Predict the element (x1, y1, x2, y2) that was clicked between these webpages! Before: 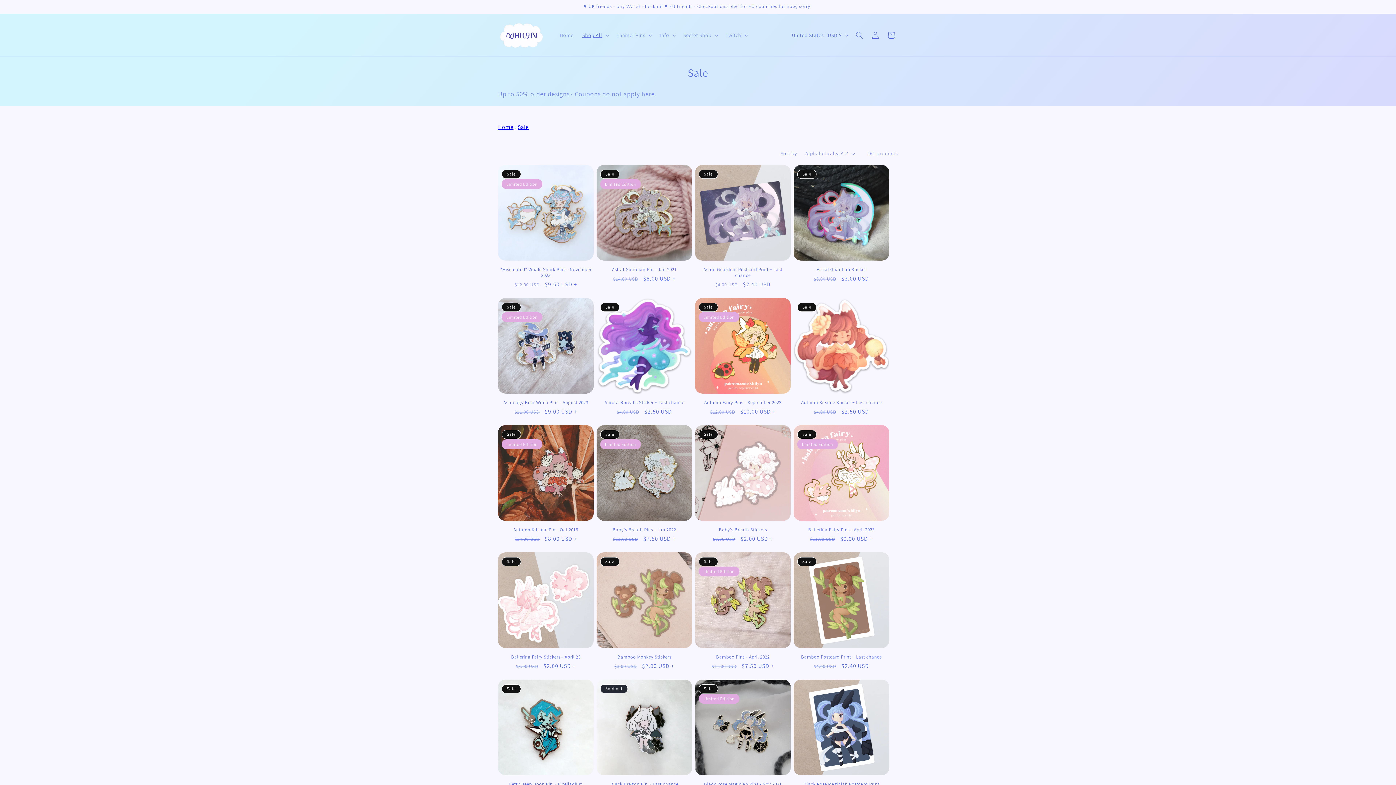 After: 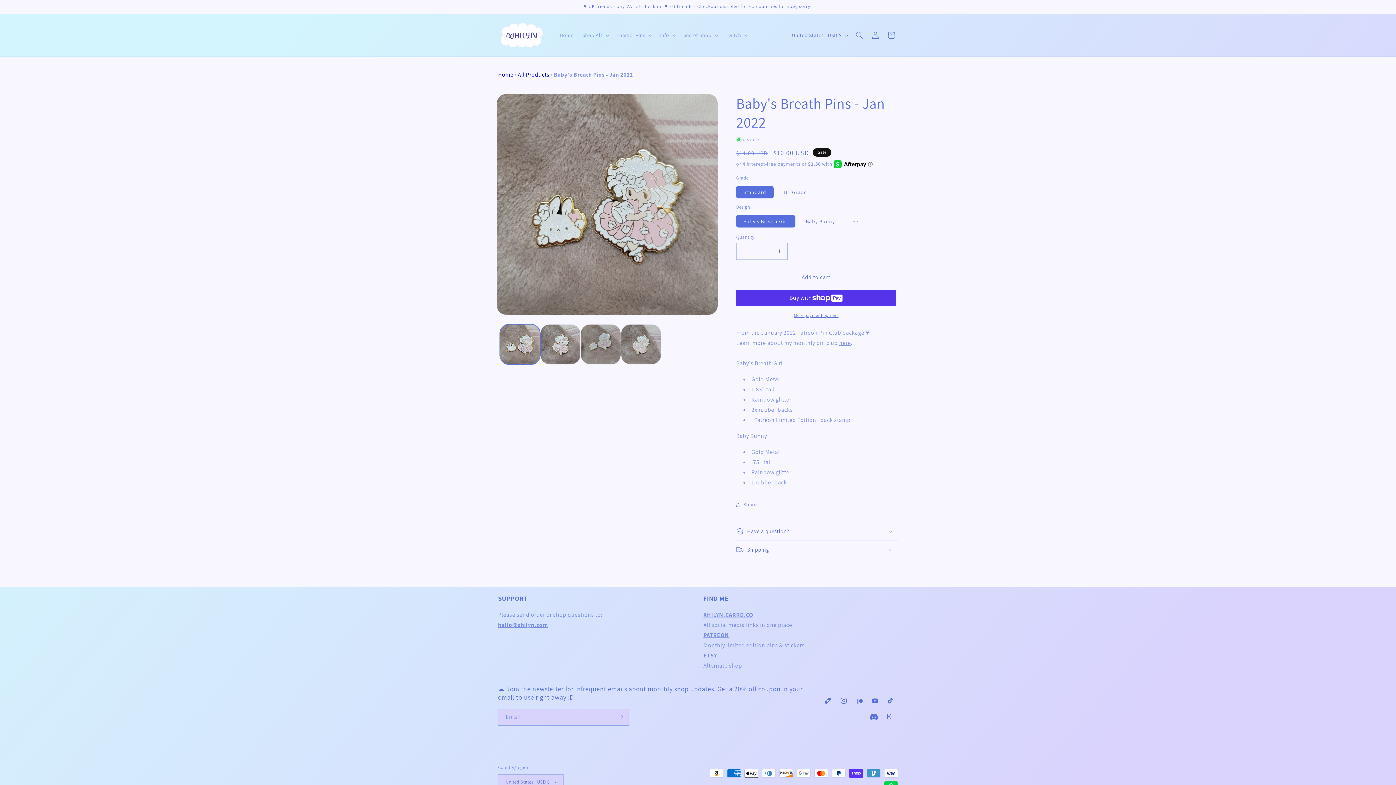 Action: label: Baby's Breath Pins - Jan 2022 bbox: (596, 527, 692, 533)